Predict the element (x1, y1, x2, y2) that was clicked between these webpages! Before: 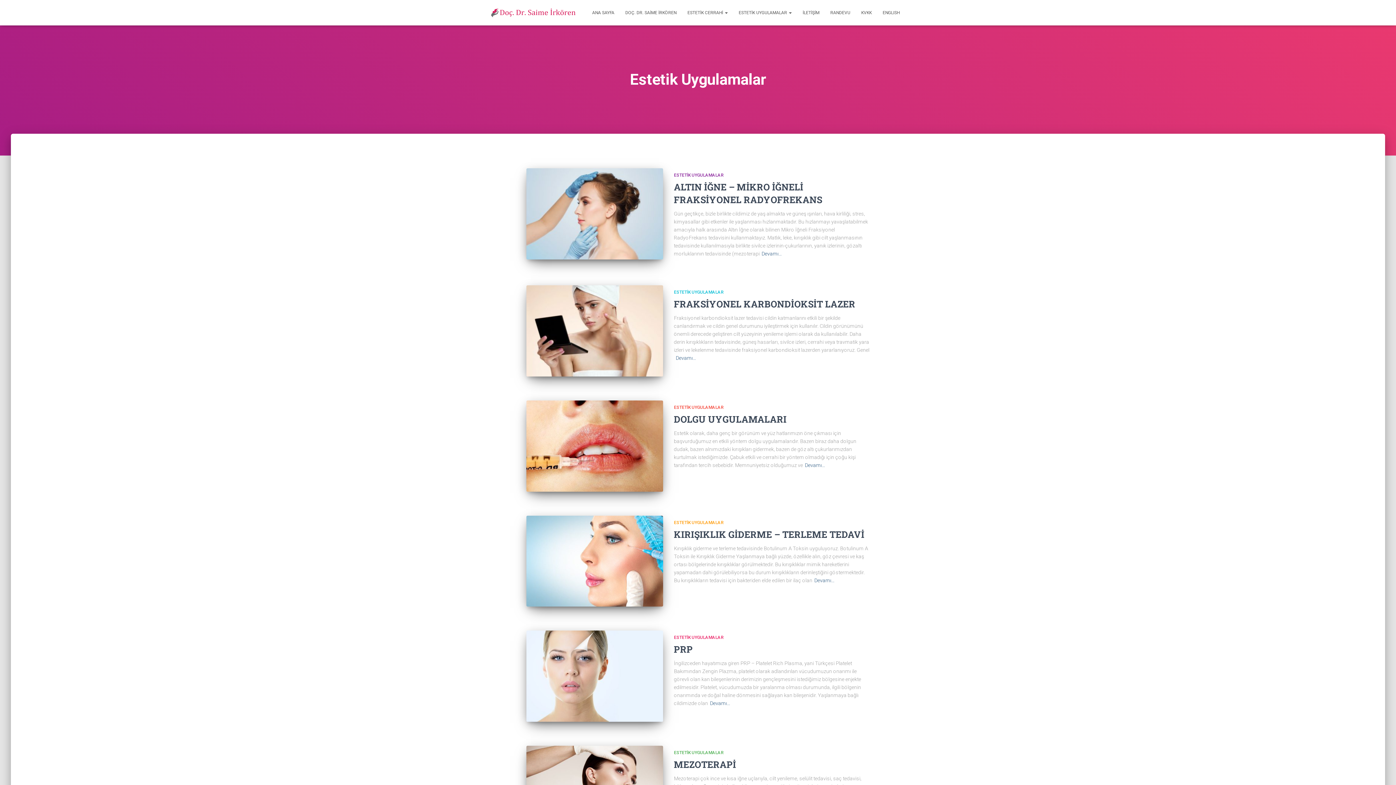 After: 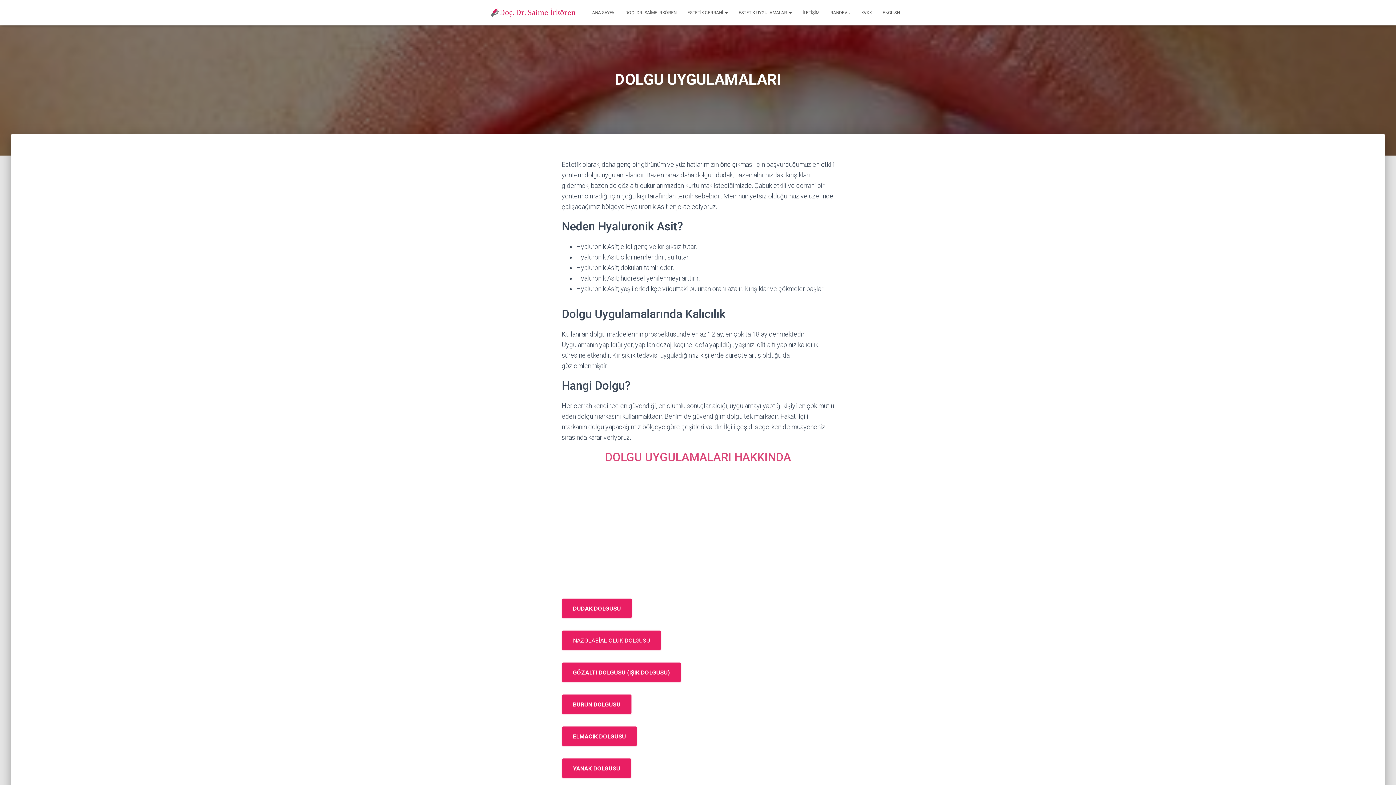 Action: label: DOLGU UYGULAMALARI bbox: (674, 413, 786, 425)